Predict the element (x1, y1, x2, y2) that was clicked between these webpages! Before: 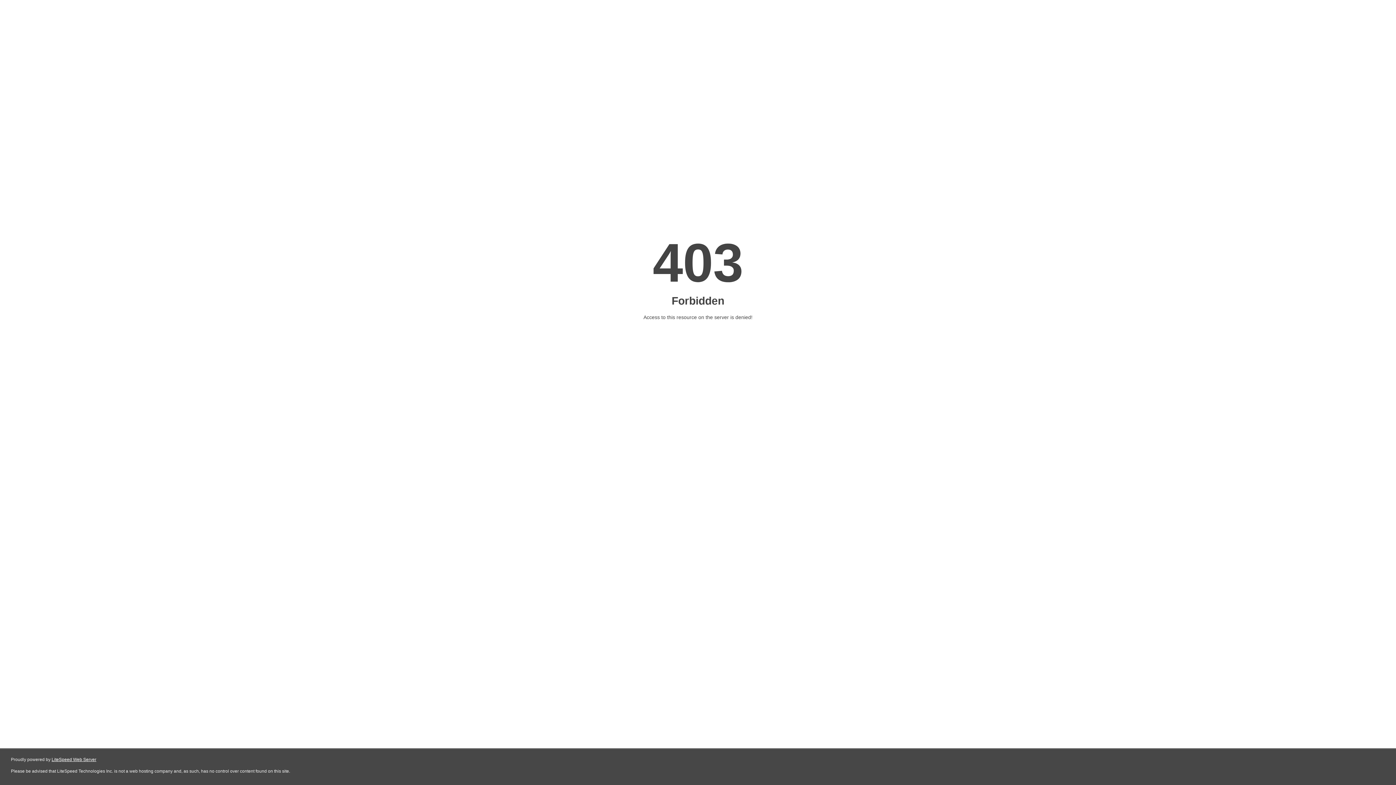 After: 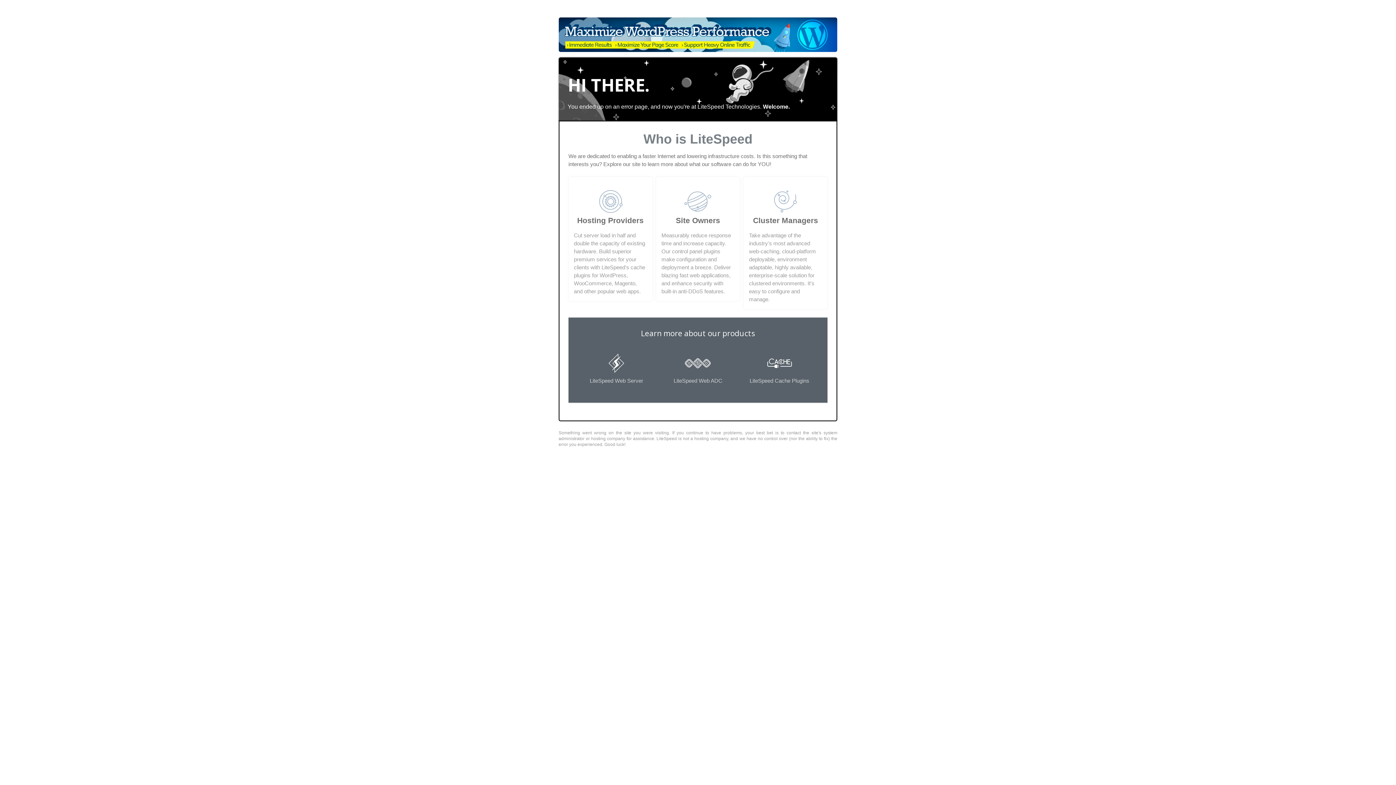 Action: bbox: (51, 757, 96, 762) label: LiteSpeed Web Server